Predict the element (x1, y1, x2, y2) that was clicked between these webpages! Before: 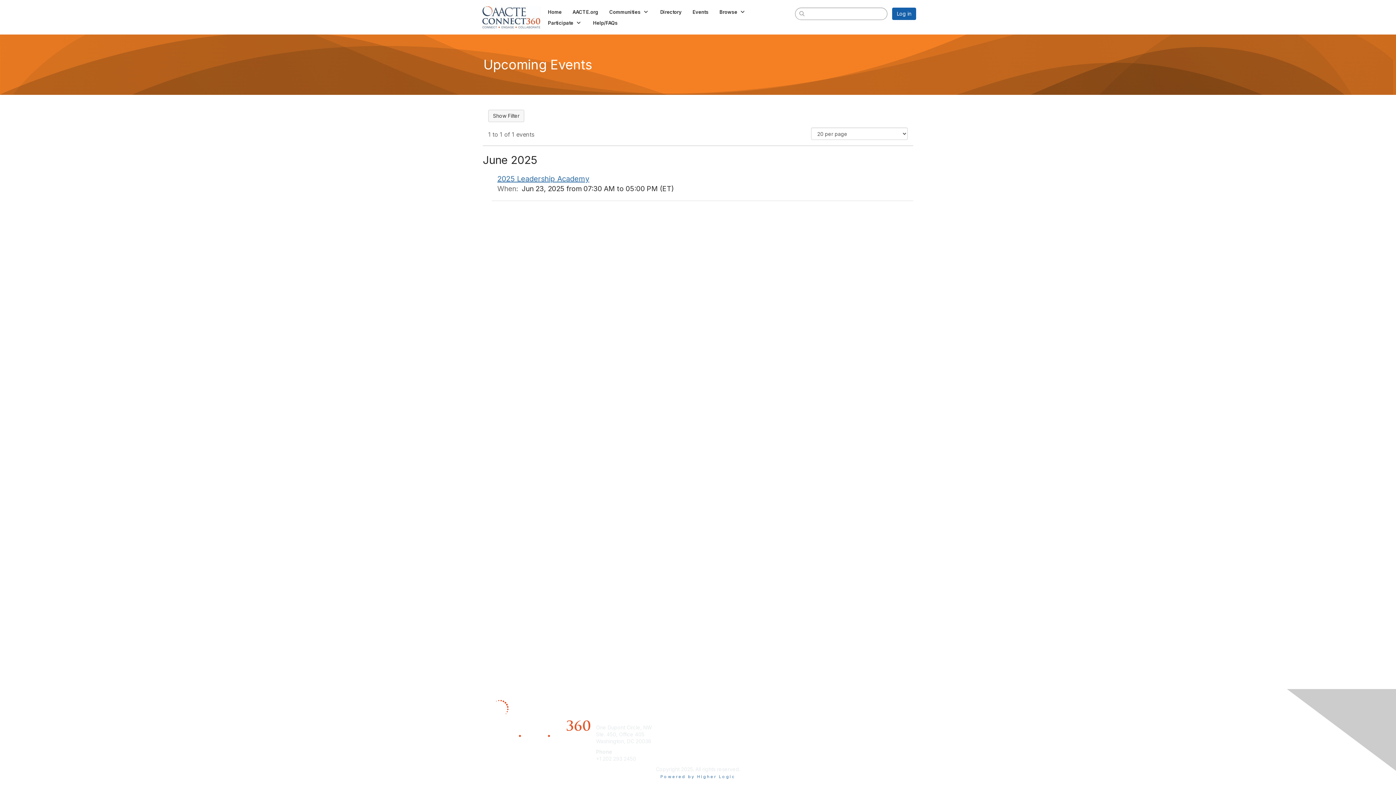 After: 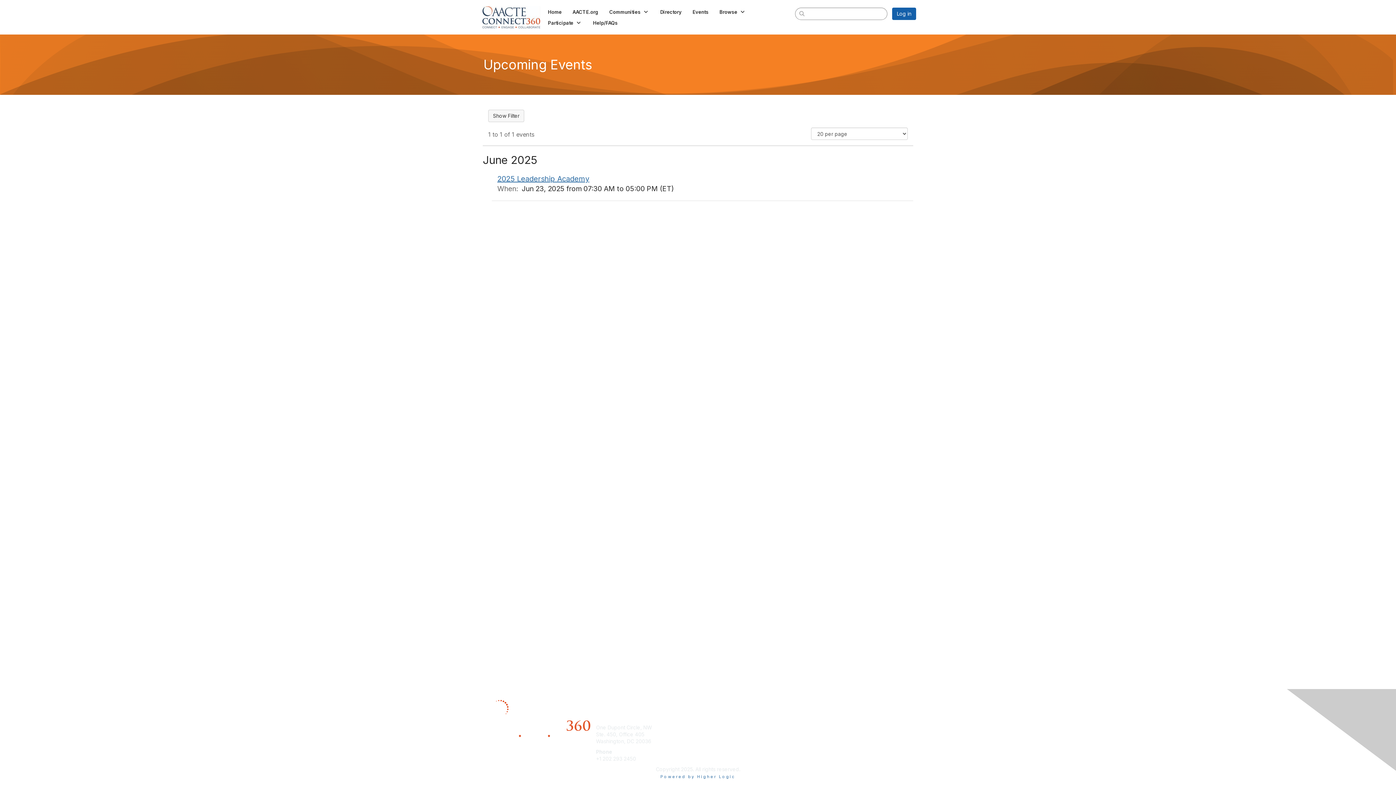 Action: label: Benefits bbox: (701, 731, 720, 737)